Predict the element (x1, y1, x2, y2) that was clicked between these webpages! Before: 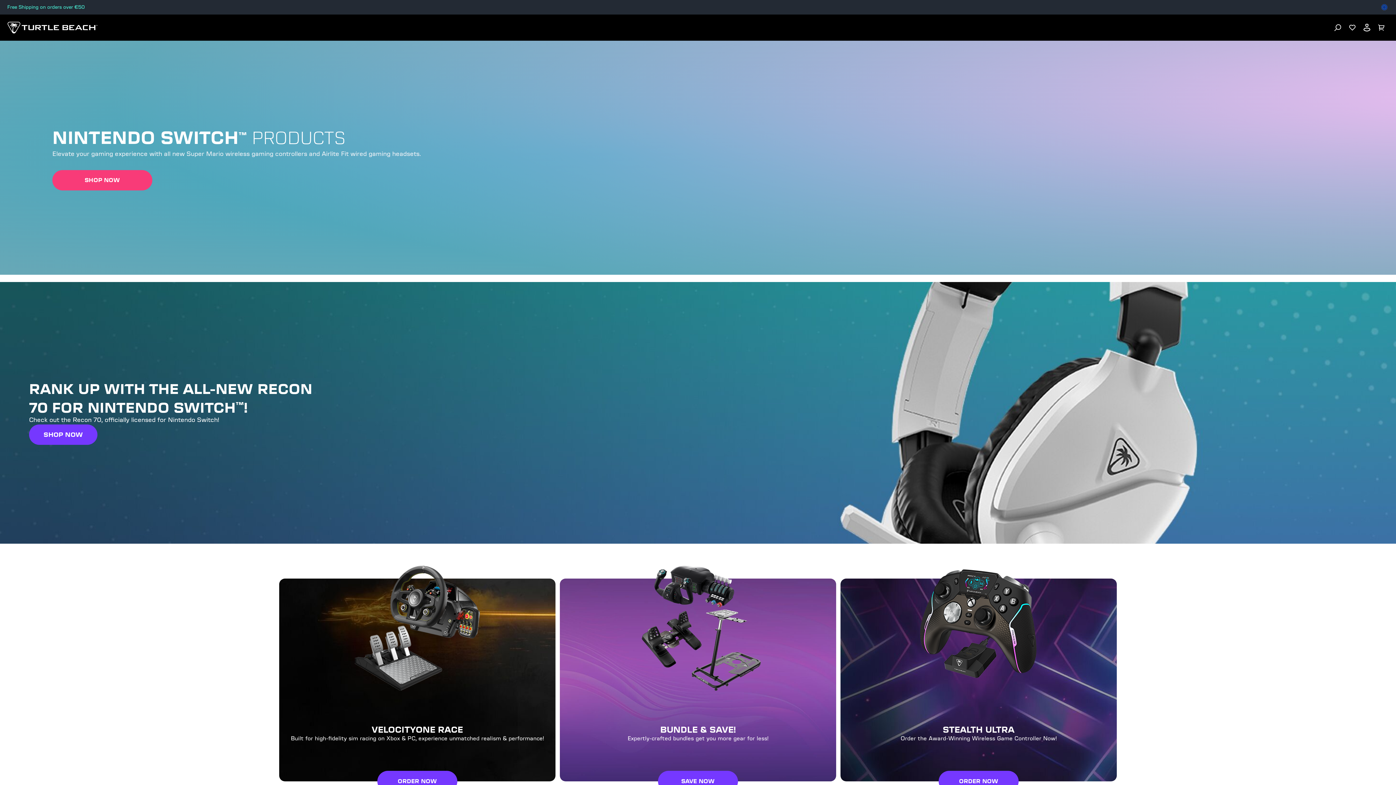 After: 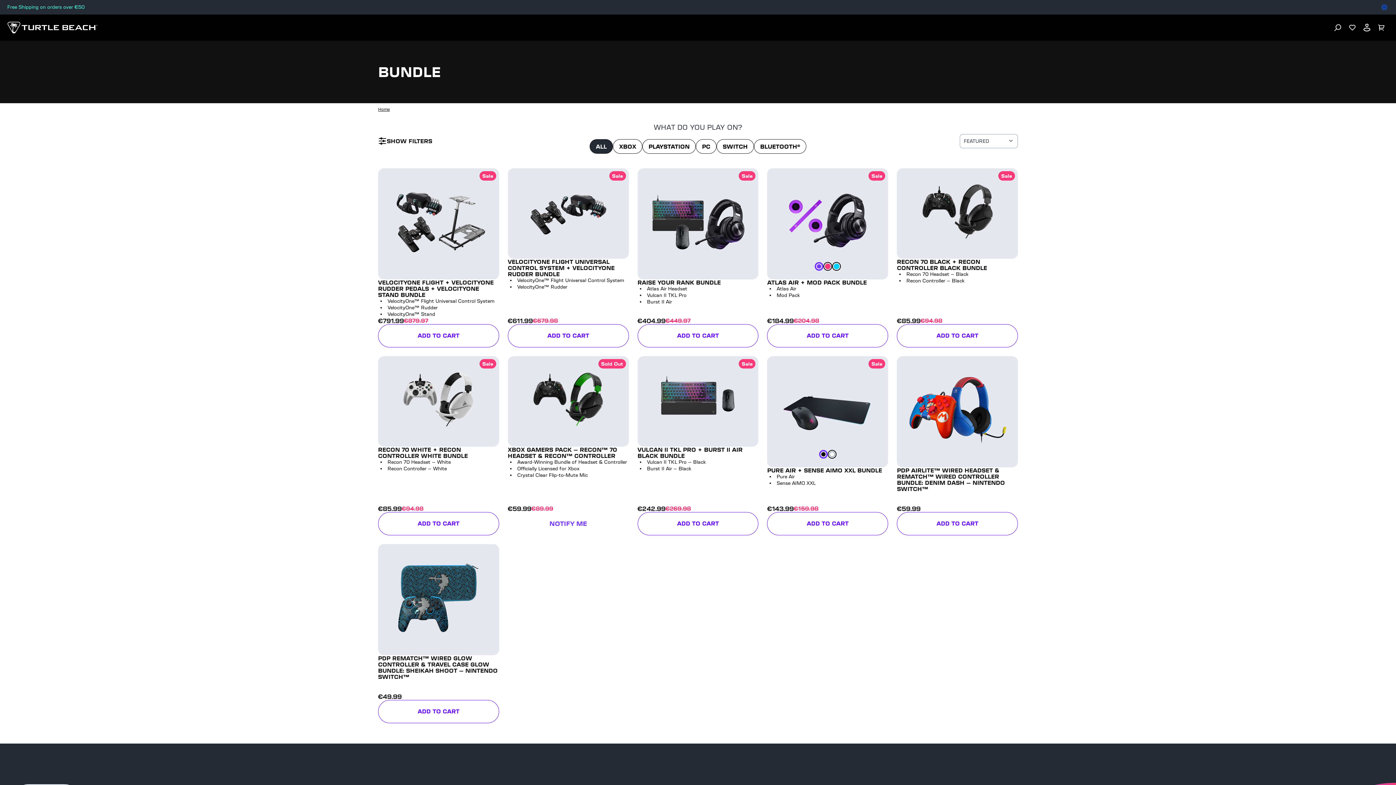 Action: label: BUNDLE & SAVE!

Expertly-crafted bundles get you more gear for less!

SAVE NOW bbox: (560, 578, 836, 781)